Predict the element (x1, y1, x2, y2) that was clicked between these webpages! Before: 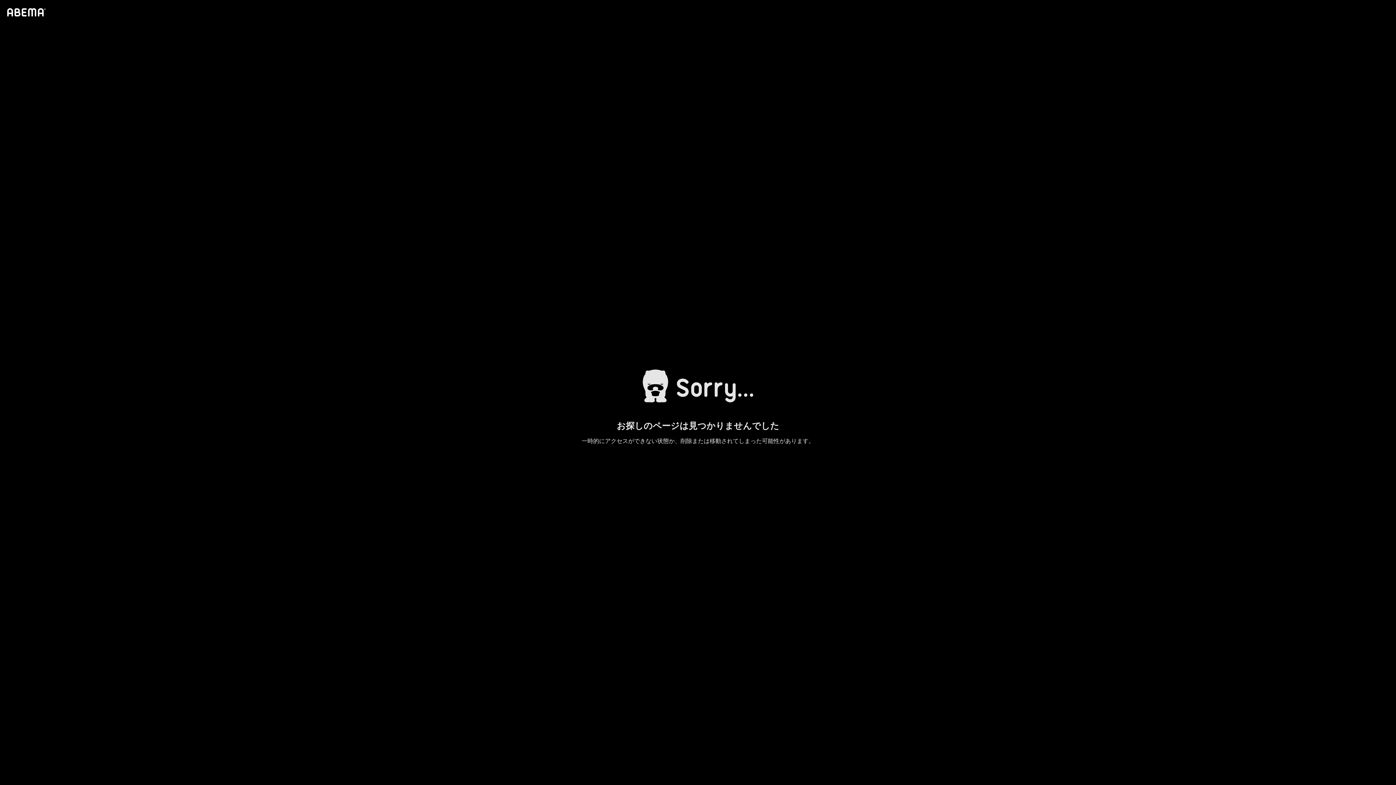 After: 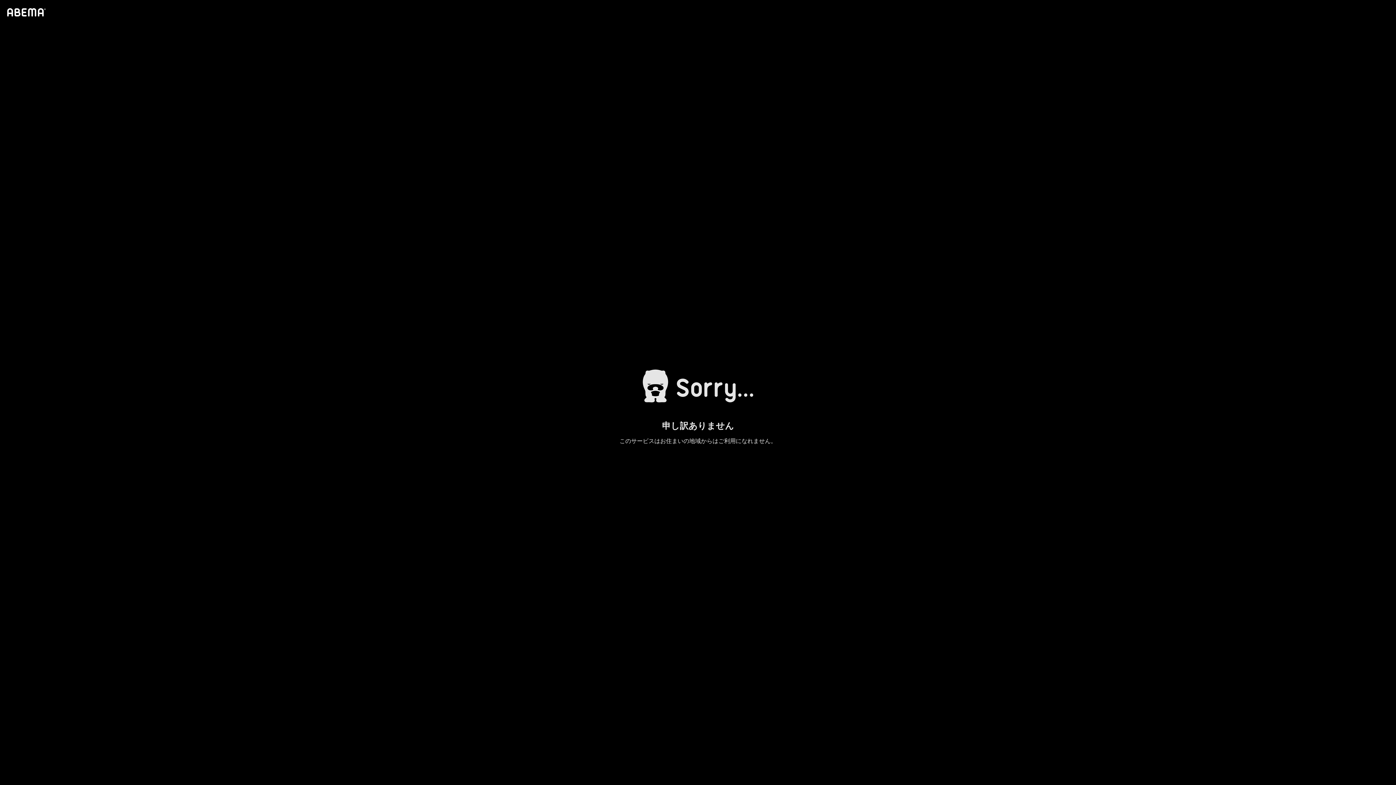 Action: bbox: (4, 1, 46, 23)